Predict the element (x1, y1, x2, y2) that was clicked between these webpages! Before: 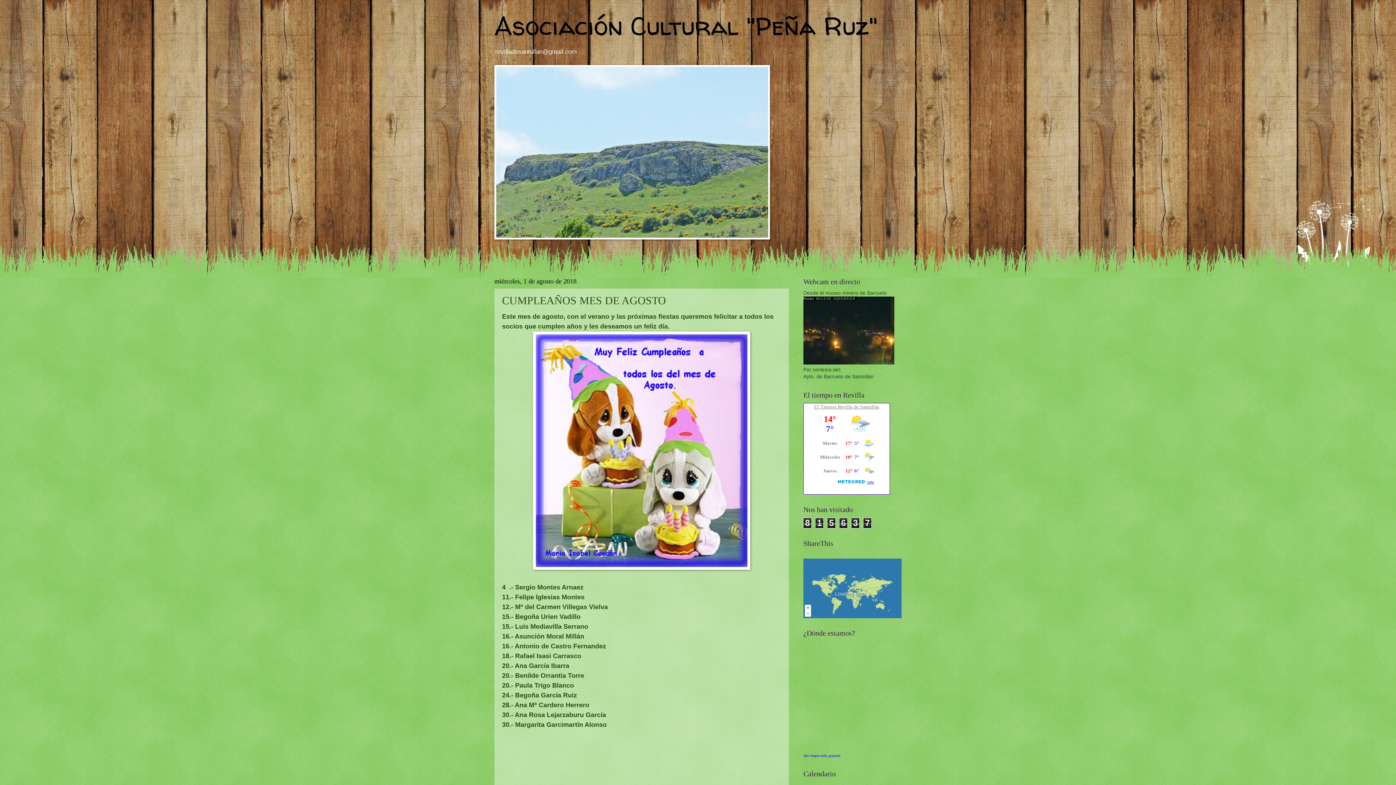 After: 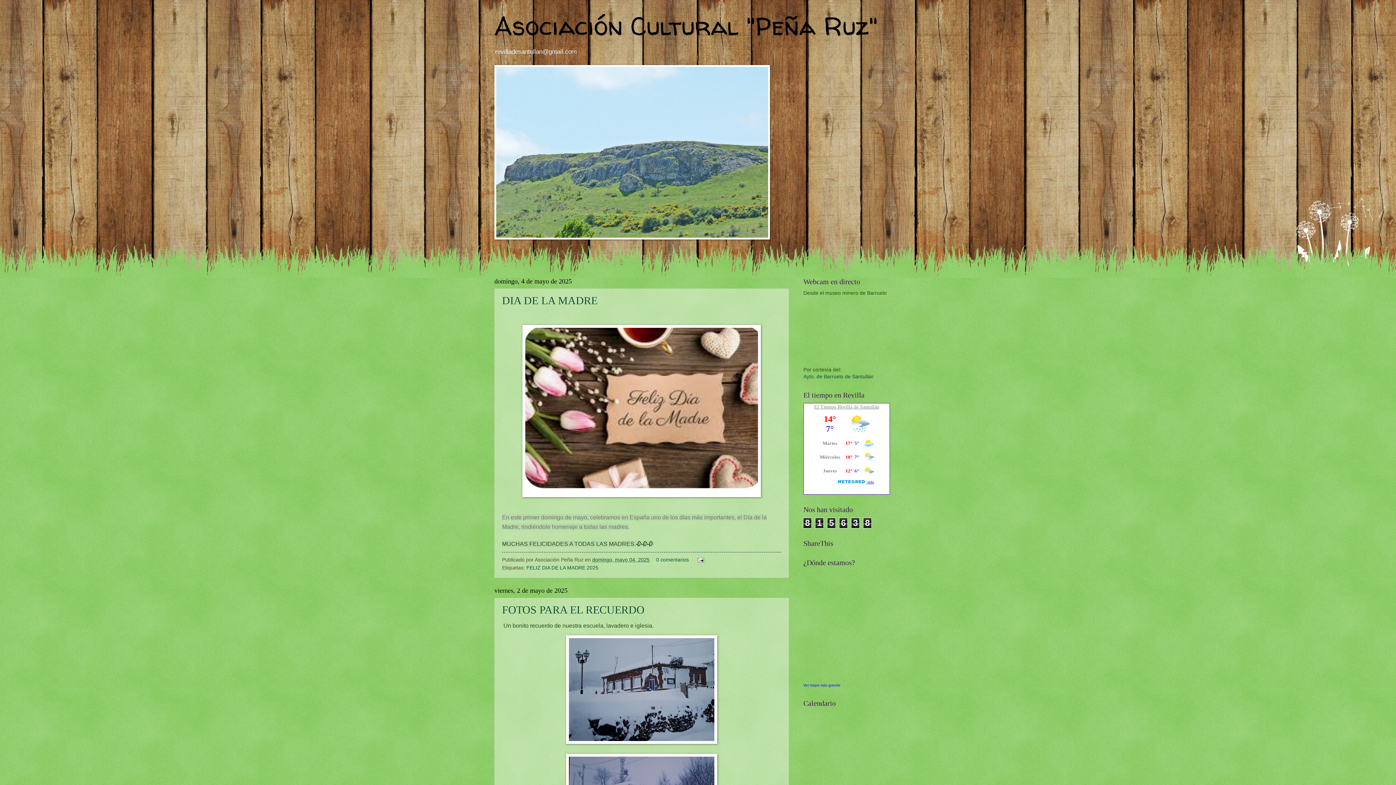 Action: label: Asociación Cultural "Peña Ruz" bbox: (494, 8, 877, 43)